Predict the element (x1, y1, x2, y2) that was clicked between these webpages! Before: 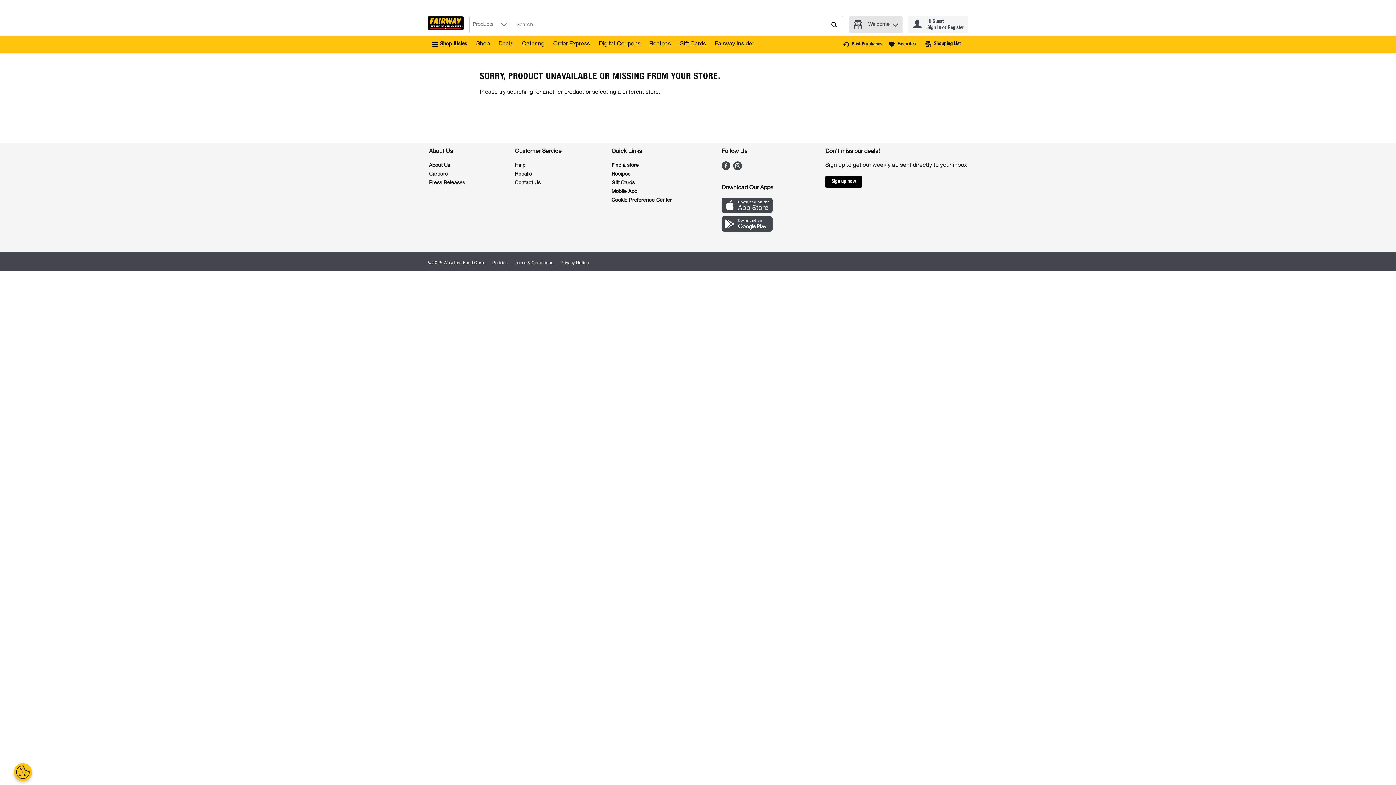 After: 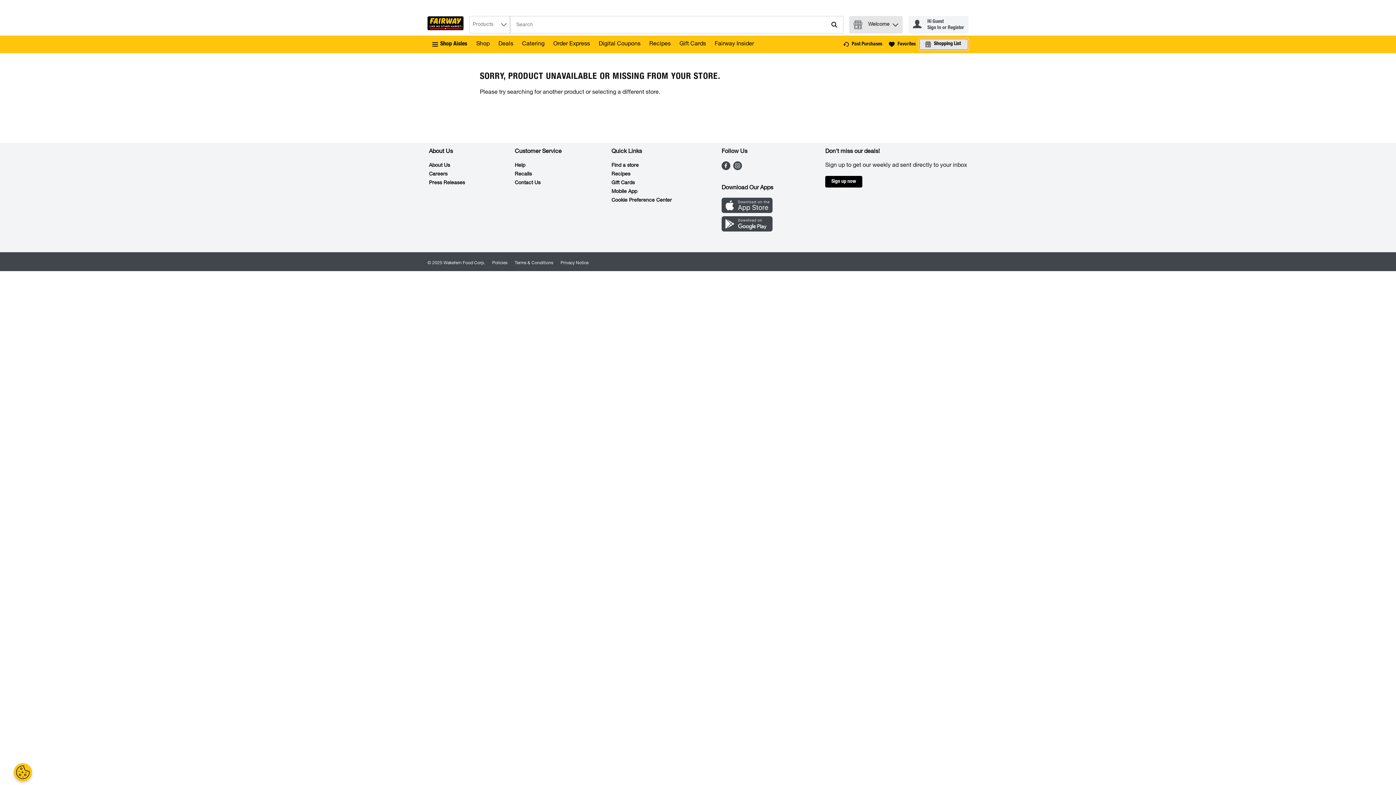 Action: bbox: (919, 38, 968, 50) label: Shopping List
.